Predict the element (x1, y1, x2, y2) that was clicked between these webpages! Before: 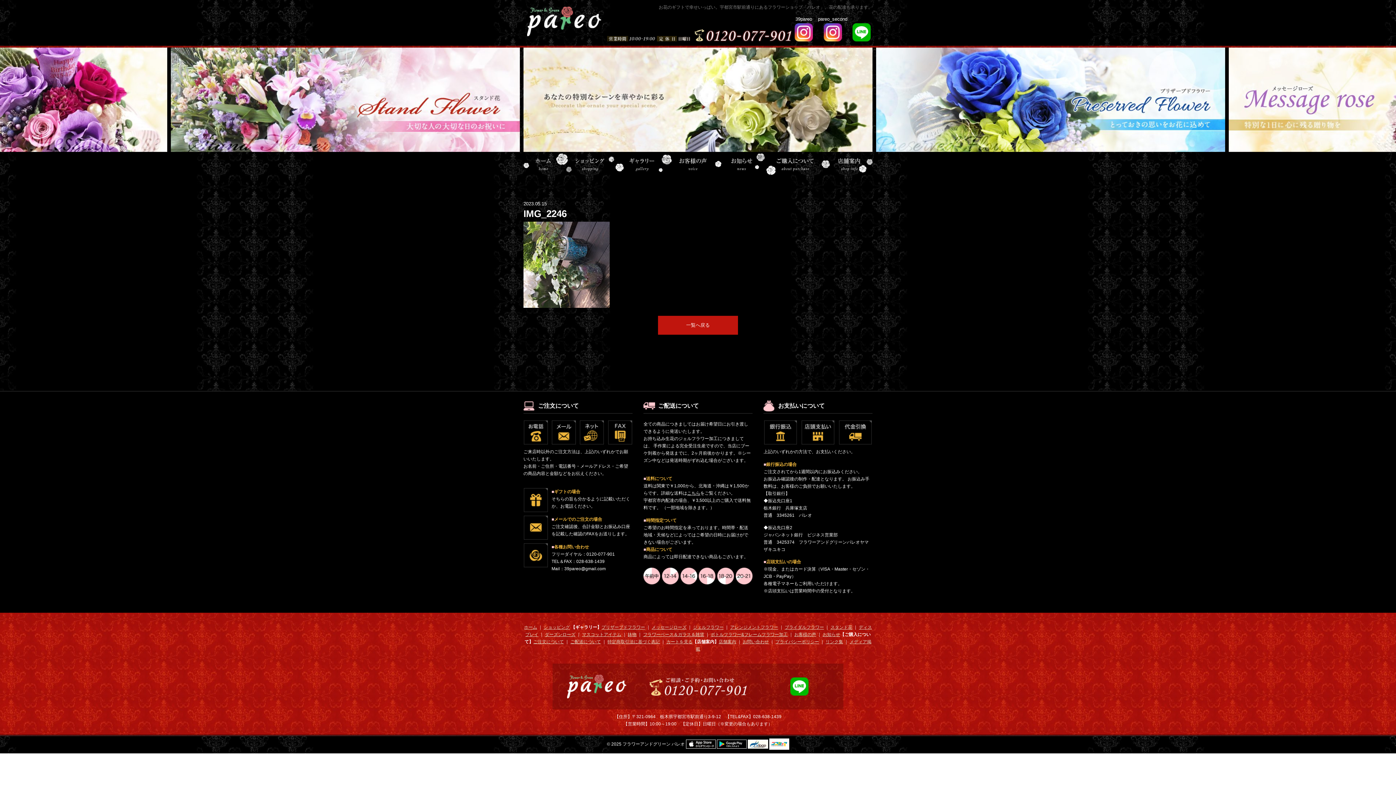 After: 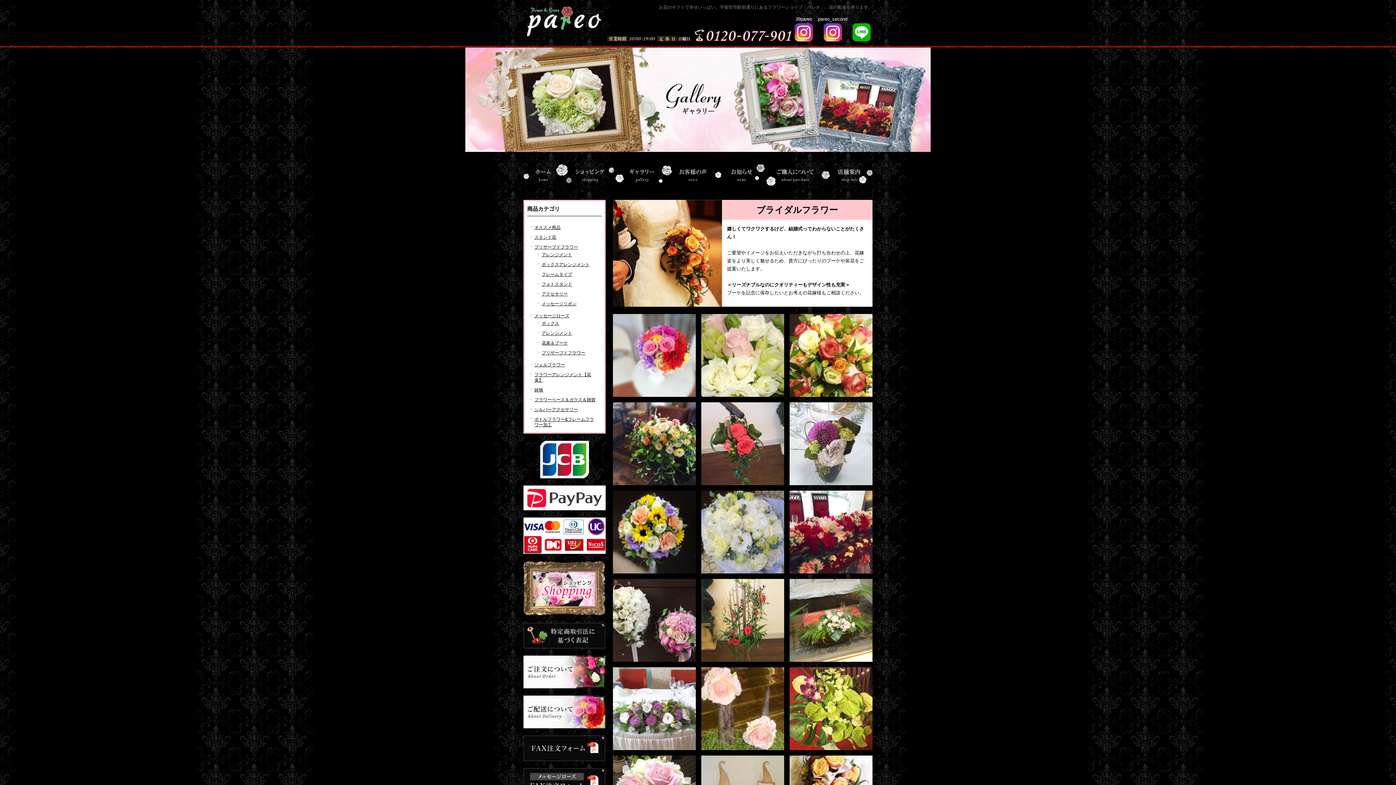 Action: label: ブライダルフラワー bbox: (784, 625, 824, 630)